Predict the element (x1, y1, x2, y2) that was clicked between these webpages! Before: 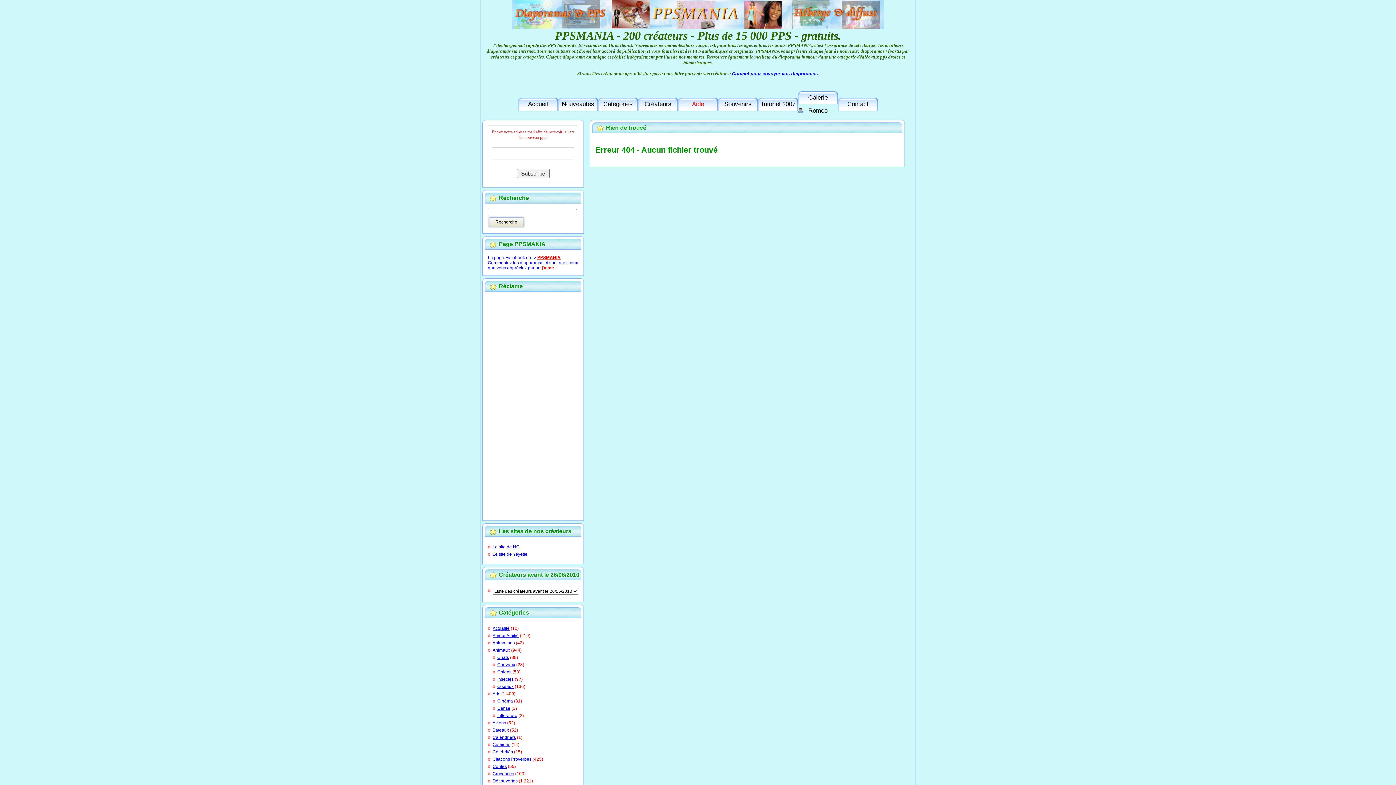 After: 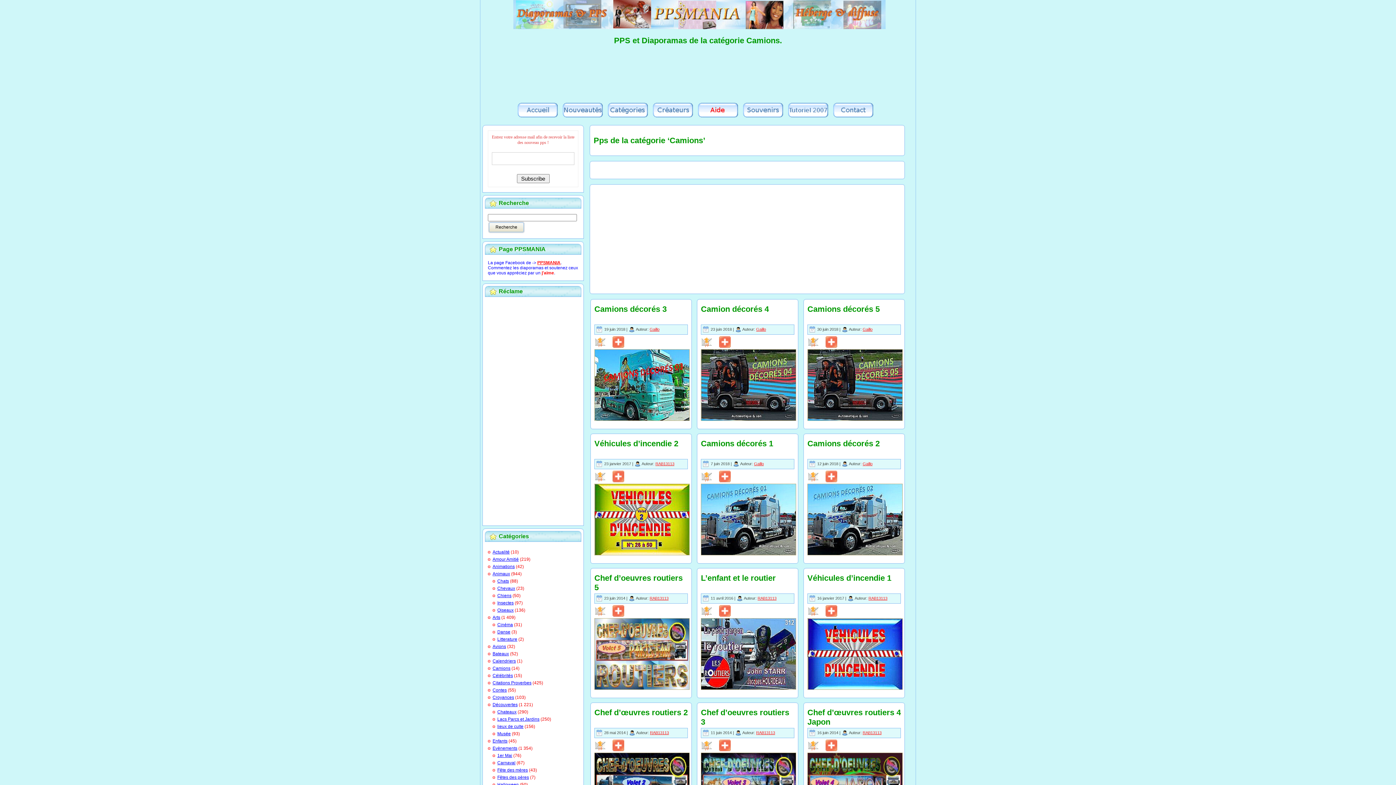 Action: label: Camions bbox: (492, 742, 510, 747)